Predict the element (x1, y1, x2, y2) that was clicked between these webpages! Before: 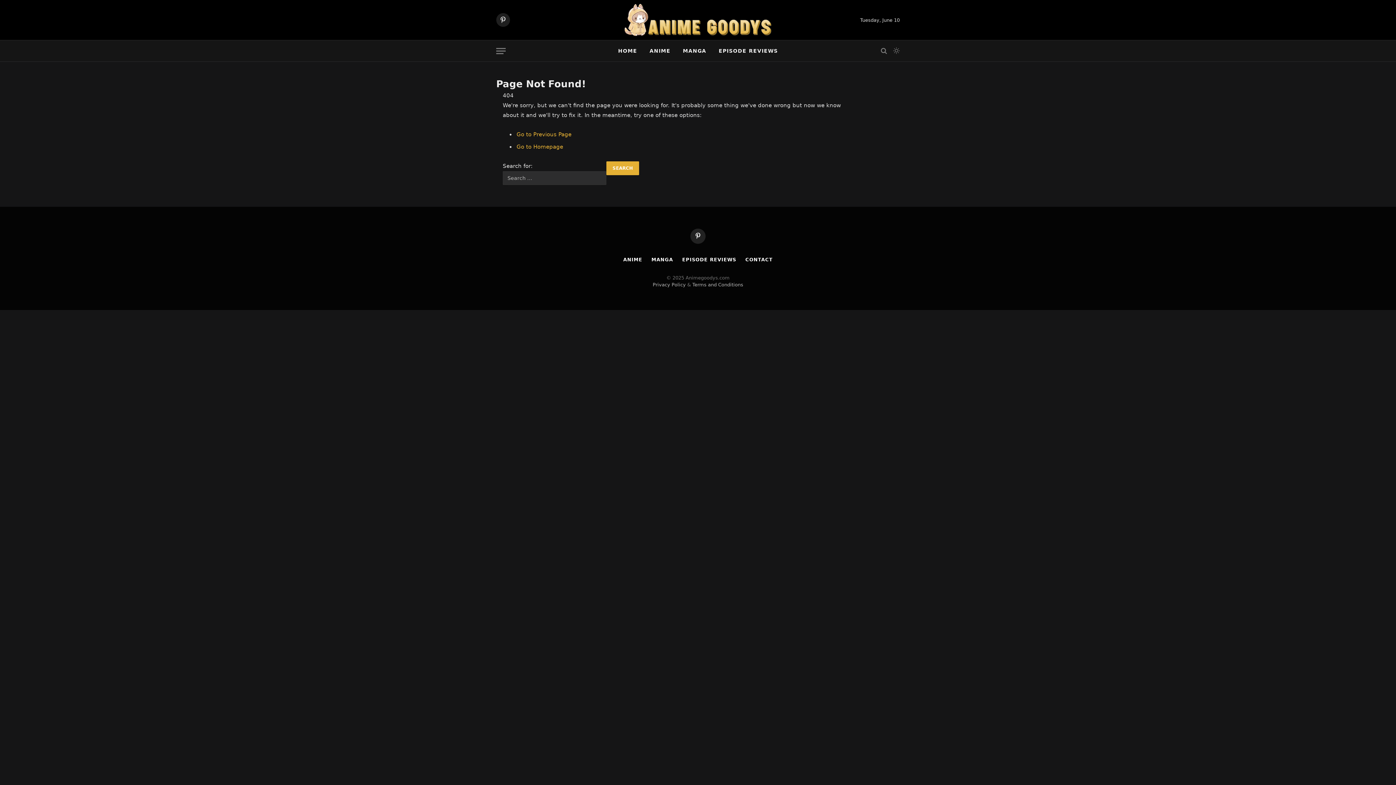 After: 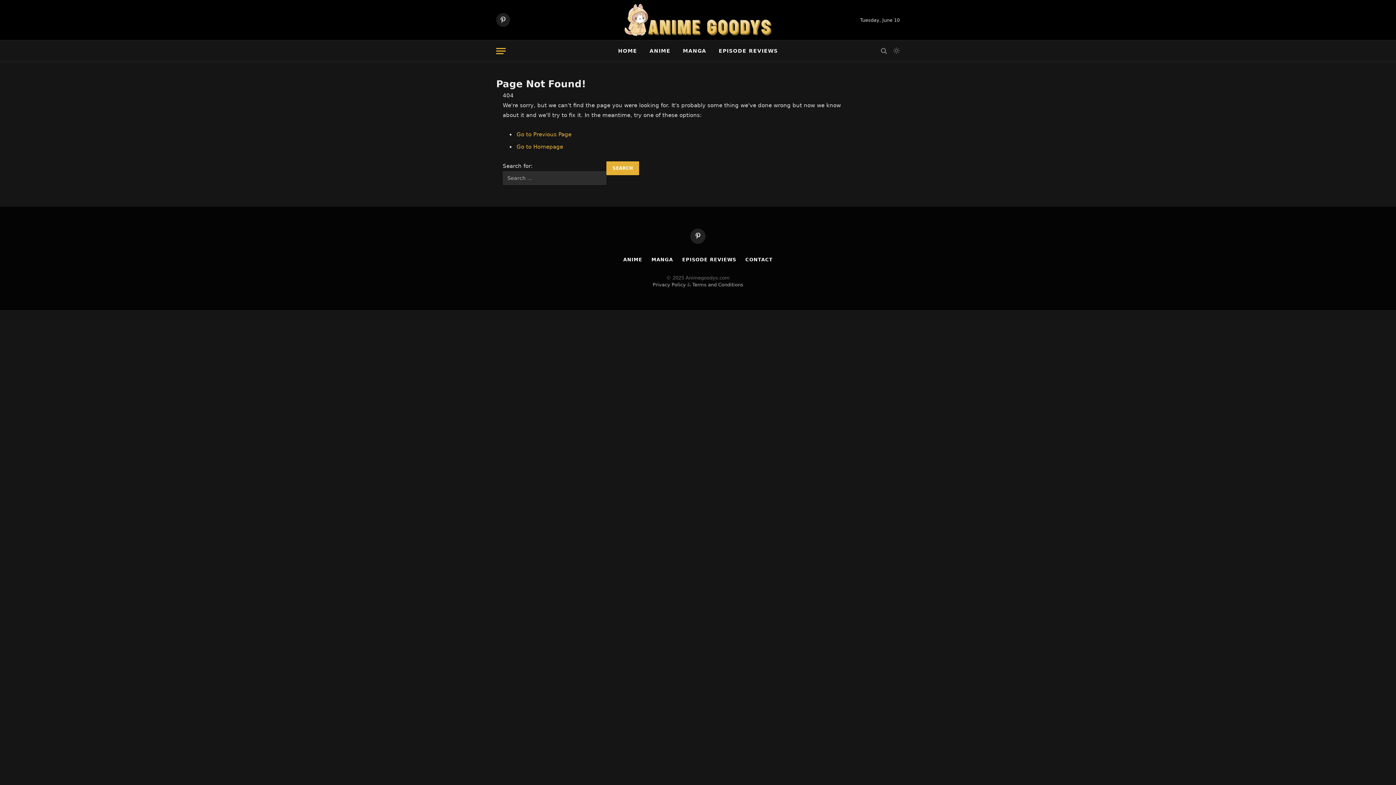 Action: bbox: (496, 42, 505, 59) label: Menu